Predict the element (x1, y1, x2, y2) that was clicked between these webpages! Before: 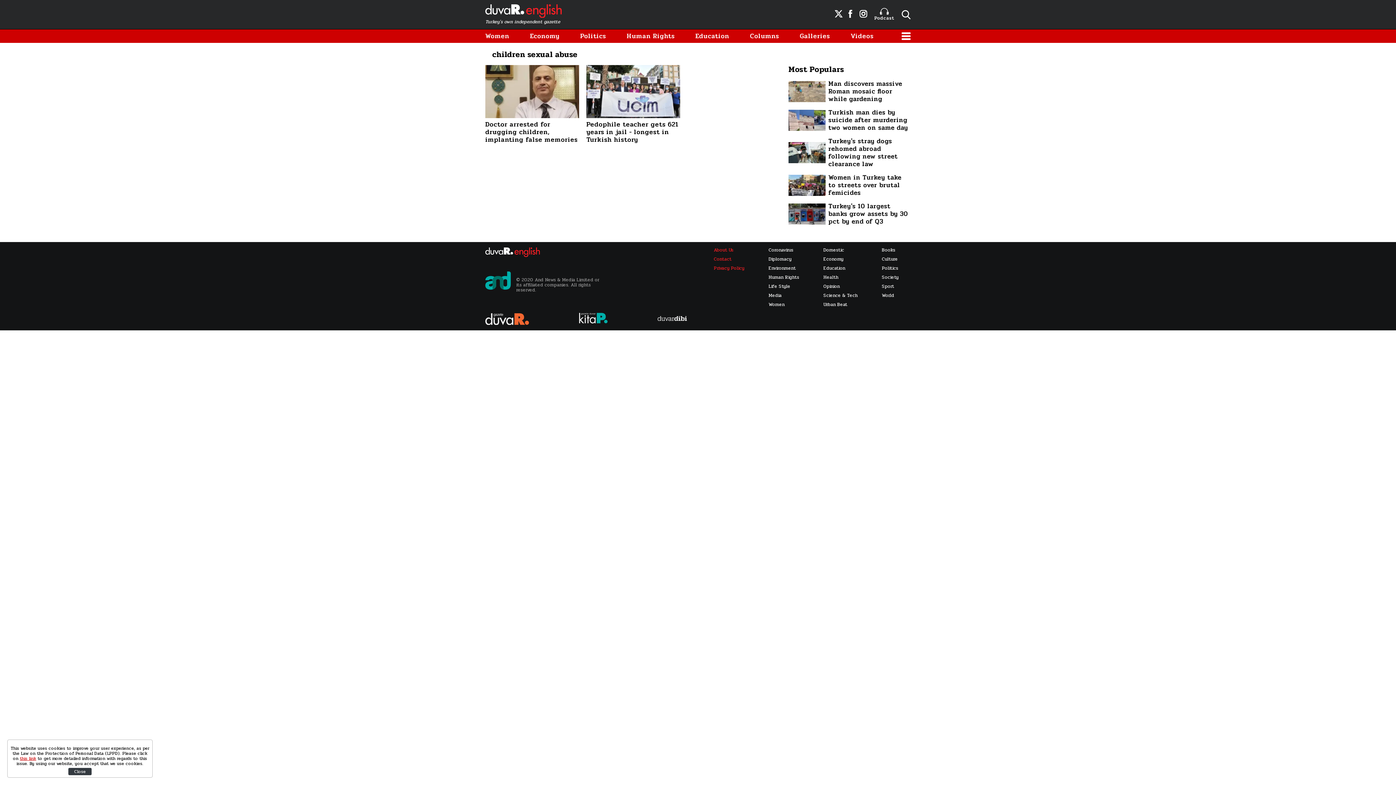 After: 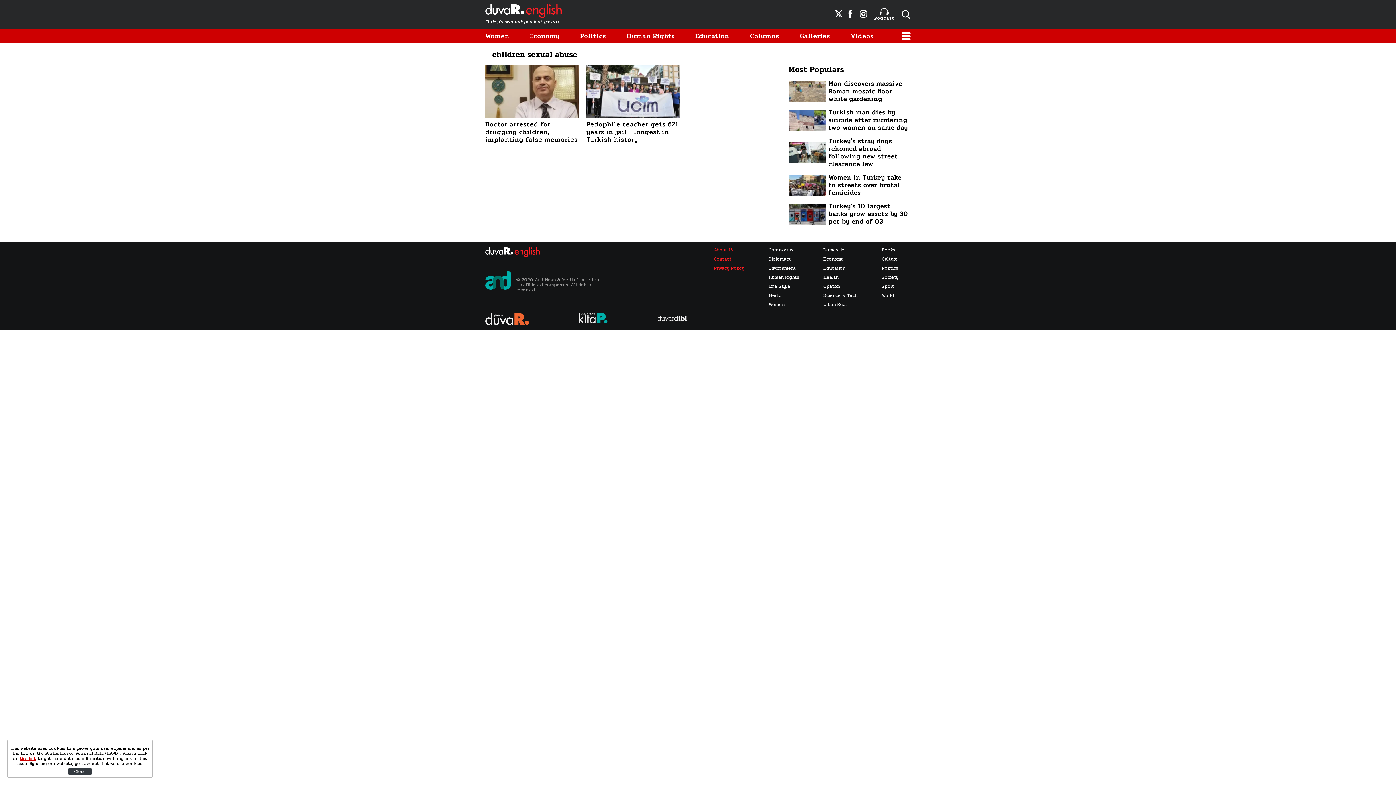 Action: label: Turkey's stray dogs rehomed abroad following new street clearance law bbox: (788, 137, 910, 168)